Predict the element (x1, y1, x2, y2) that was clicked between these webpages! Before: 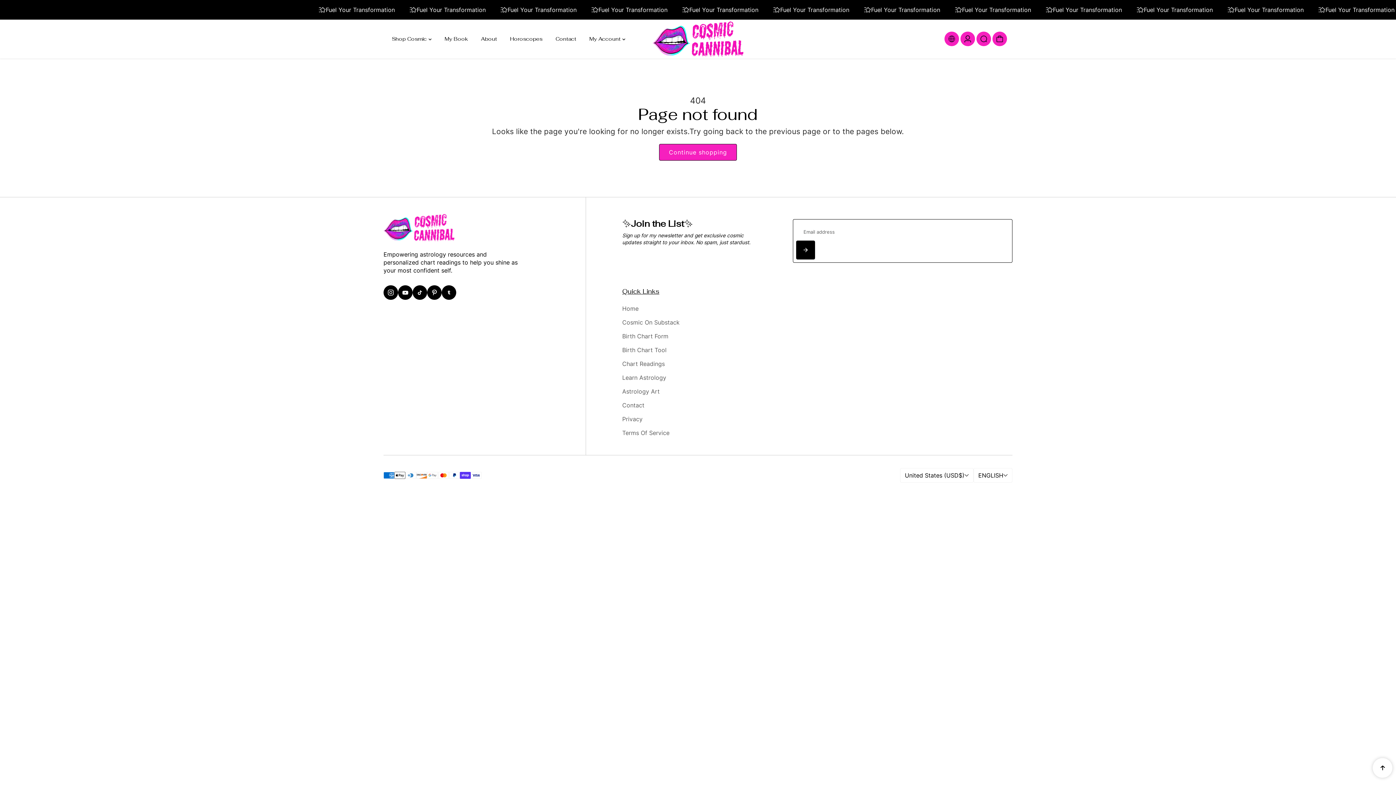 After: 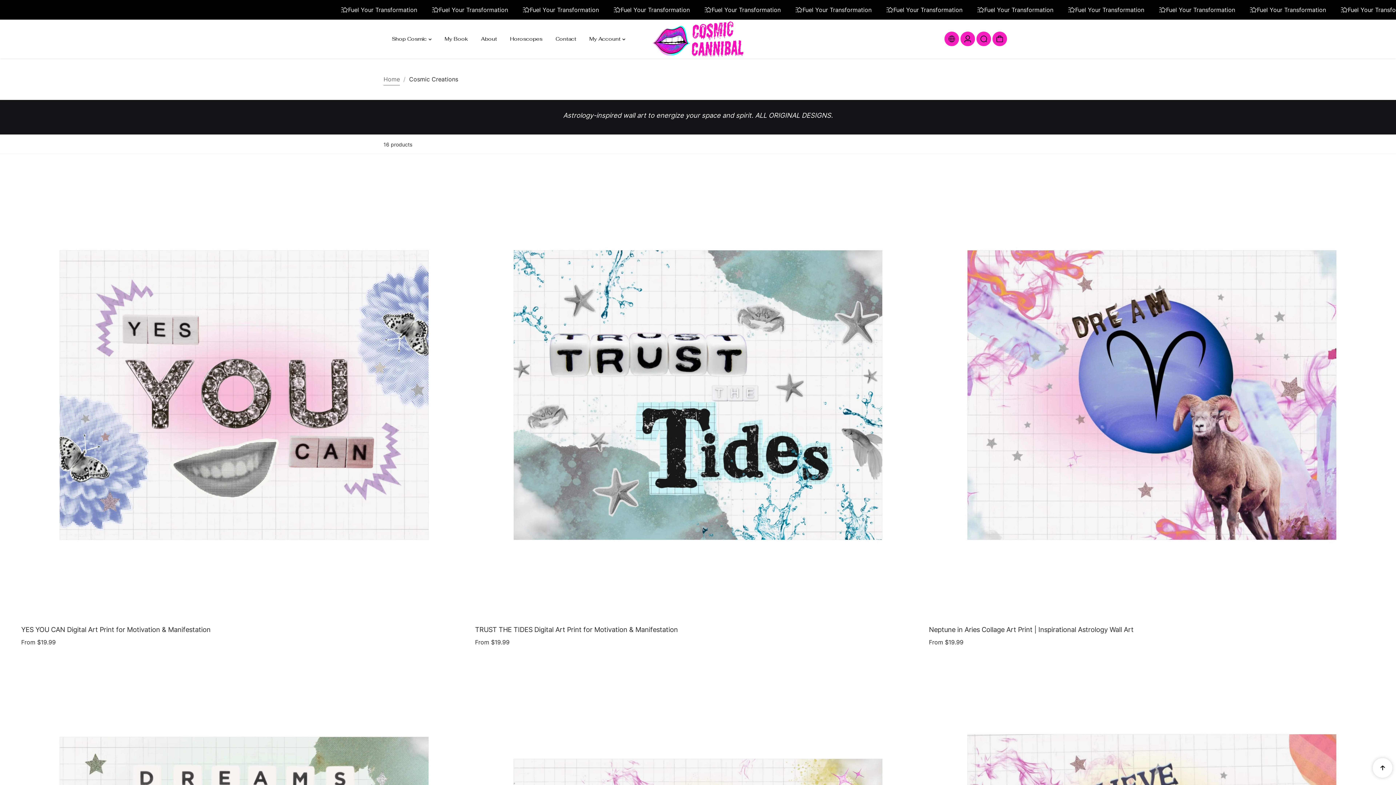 Action: label: Astrology Art bbox: (622, 385, 659, 397)